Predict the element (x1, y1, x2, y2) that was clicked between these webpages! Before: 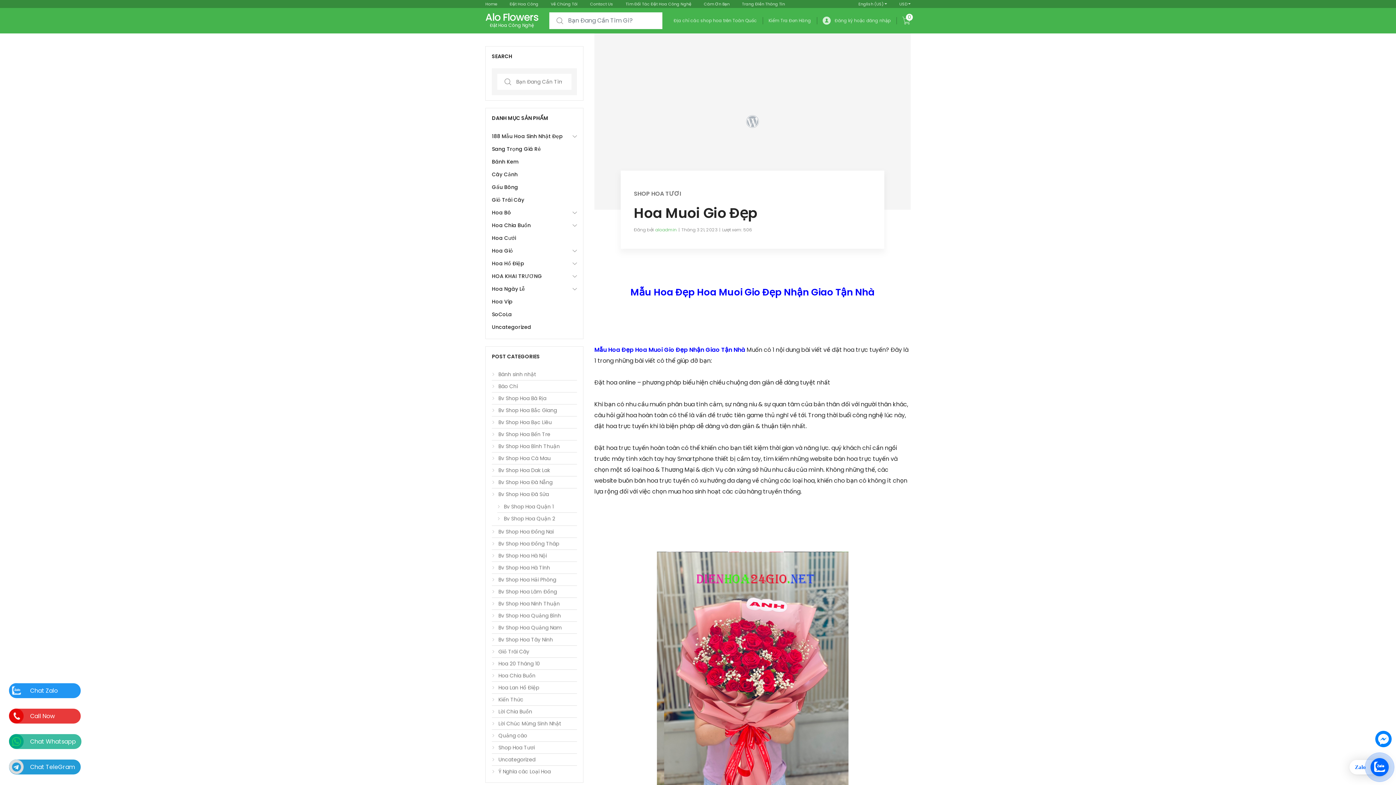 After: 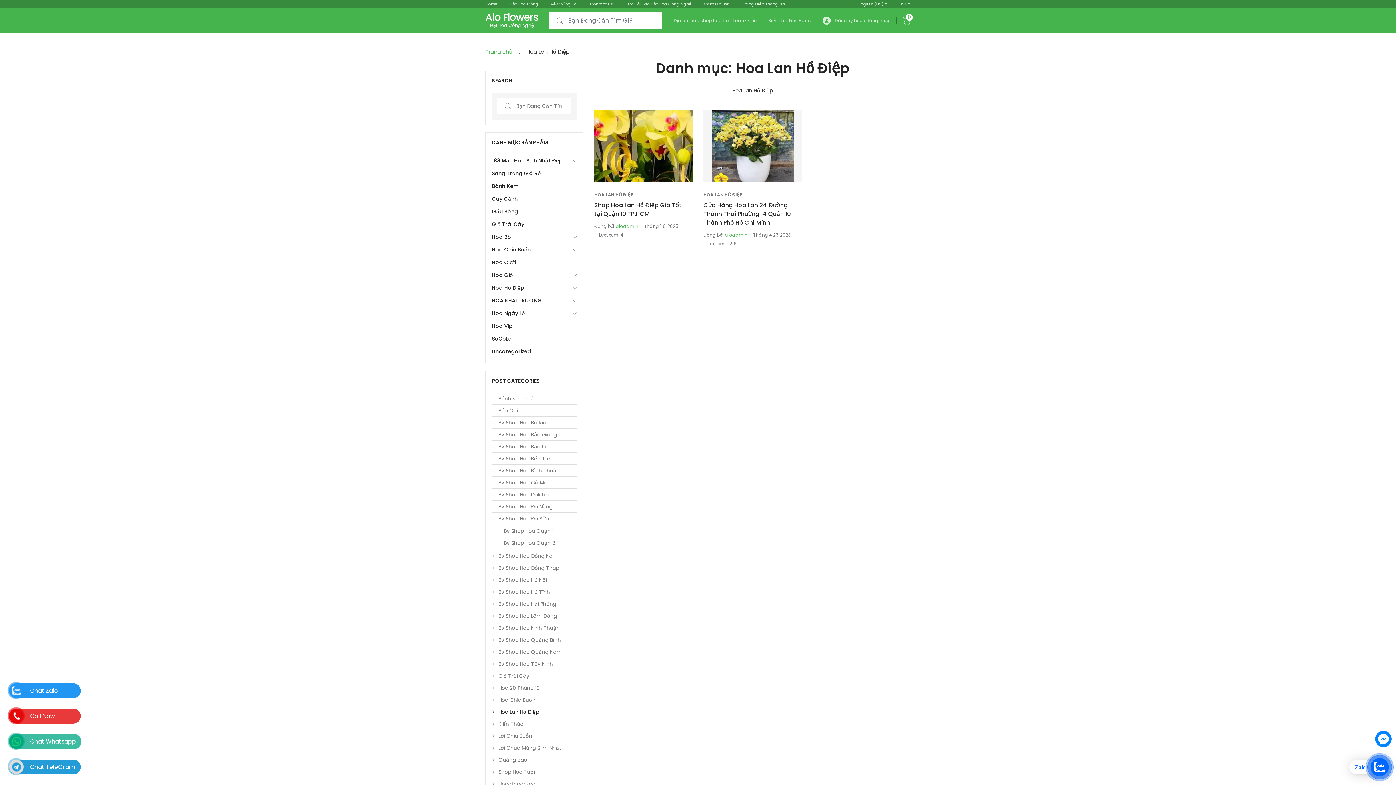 Action: bbox: (492, 683, 577, 692) label: Hoa Lan Hồ Điệp